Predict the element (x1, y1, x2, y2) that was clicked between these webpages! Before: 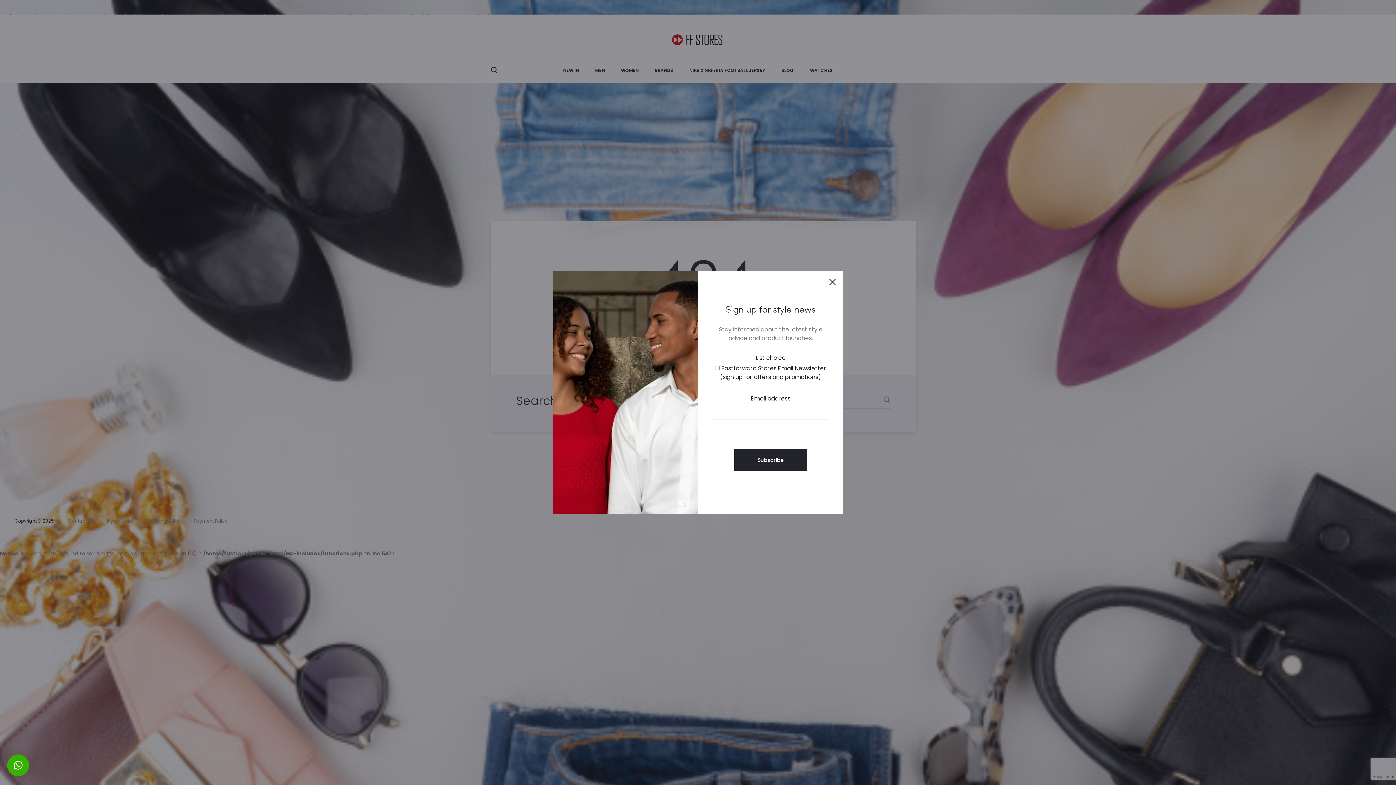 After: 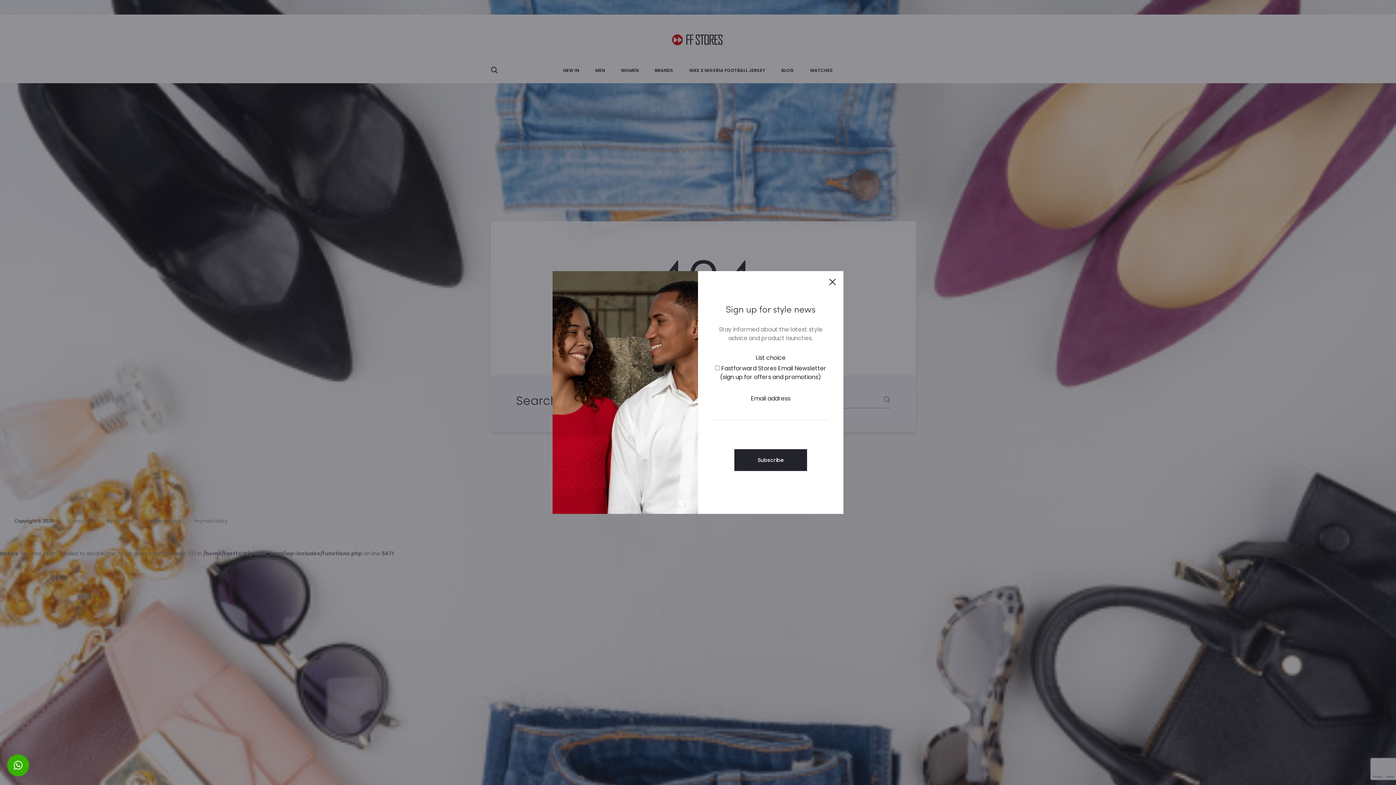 Action: label: × bbox: (7, 754, 29, 776)